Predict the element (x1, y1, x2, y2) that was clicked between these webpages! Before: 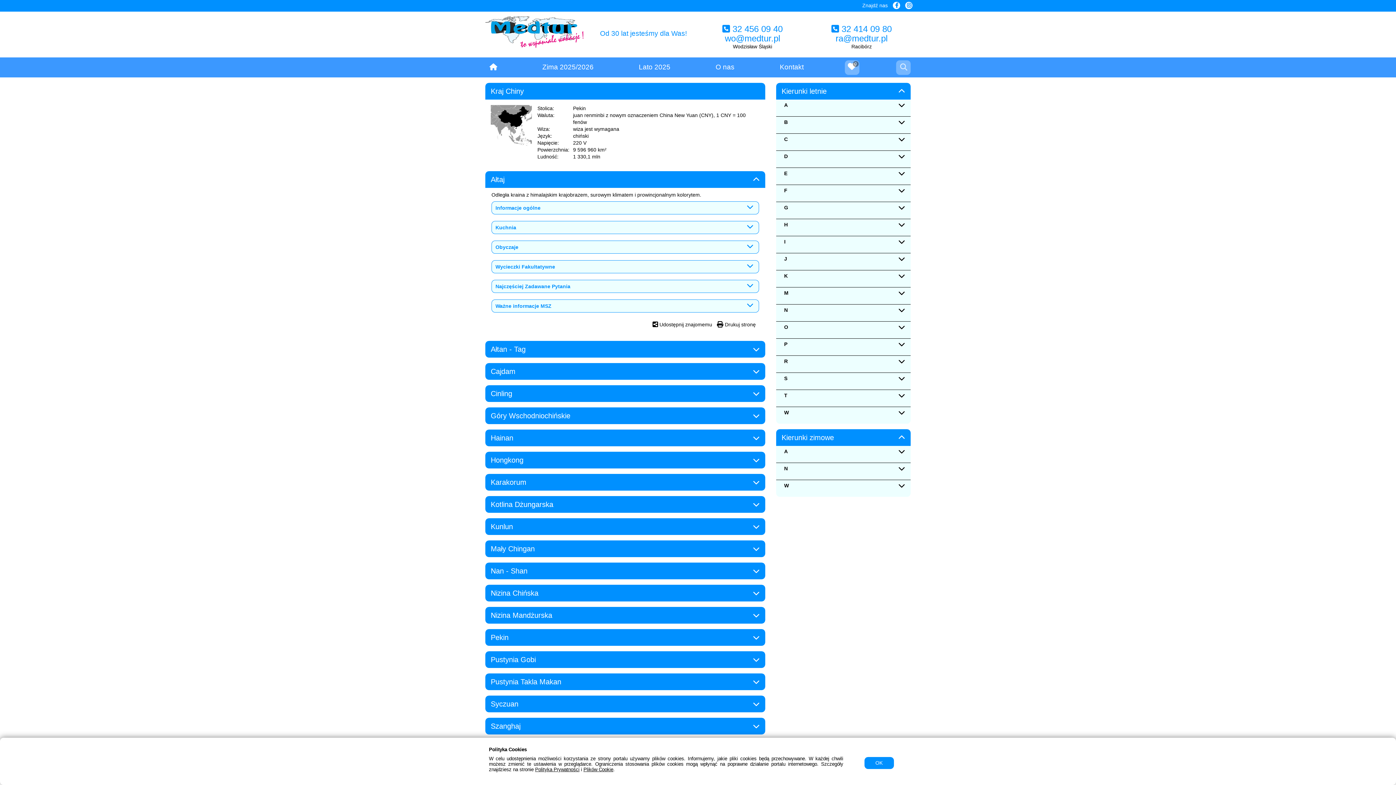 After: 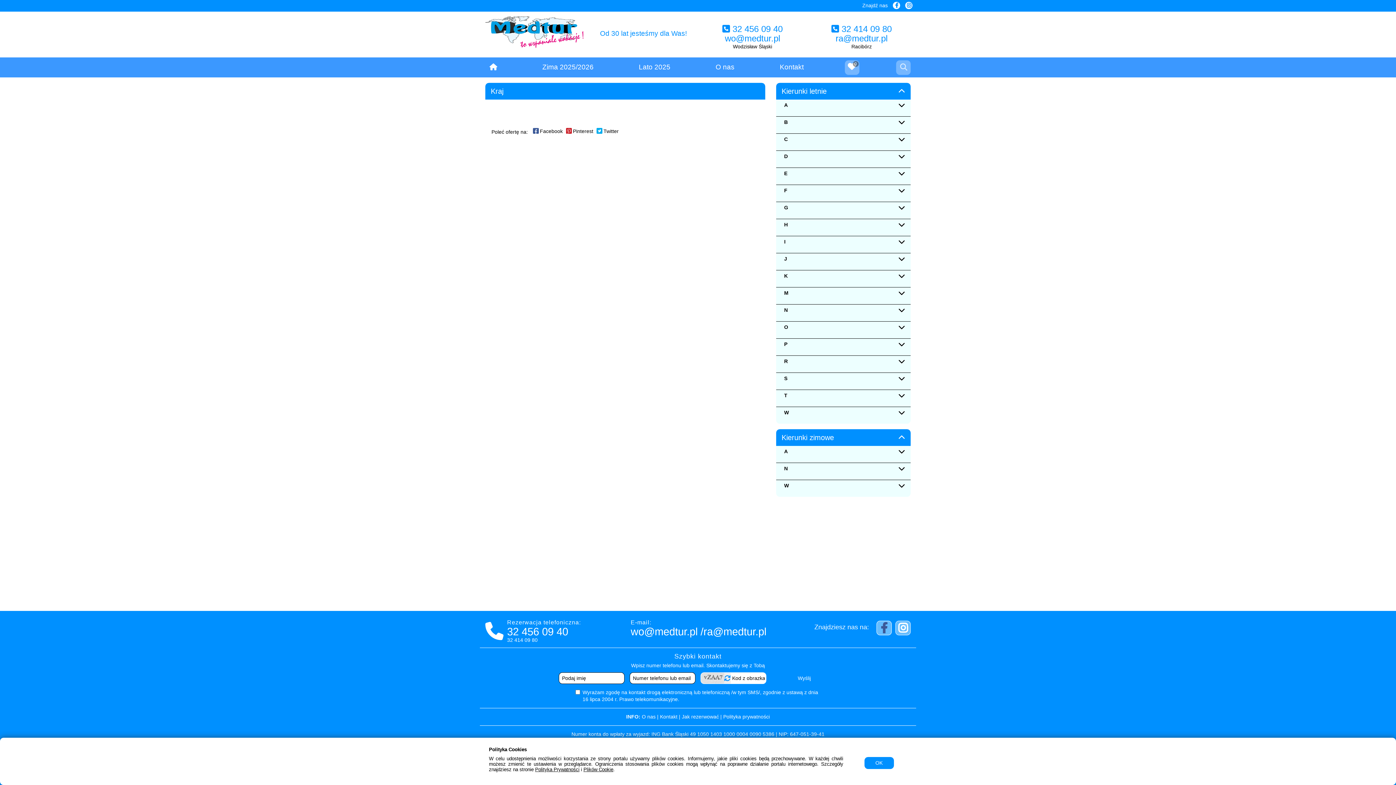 Action: bbox: (583, 767, 614, 772) label: Plików Cookie.